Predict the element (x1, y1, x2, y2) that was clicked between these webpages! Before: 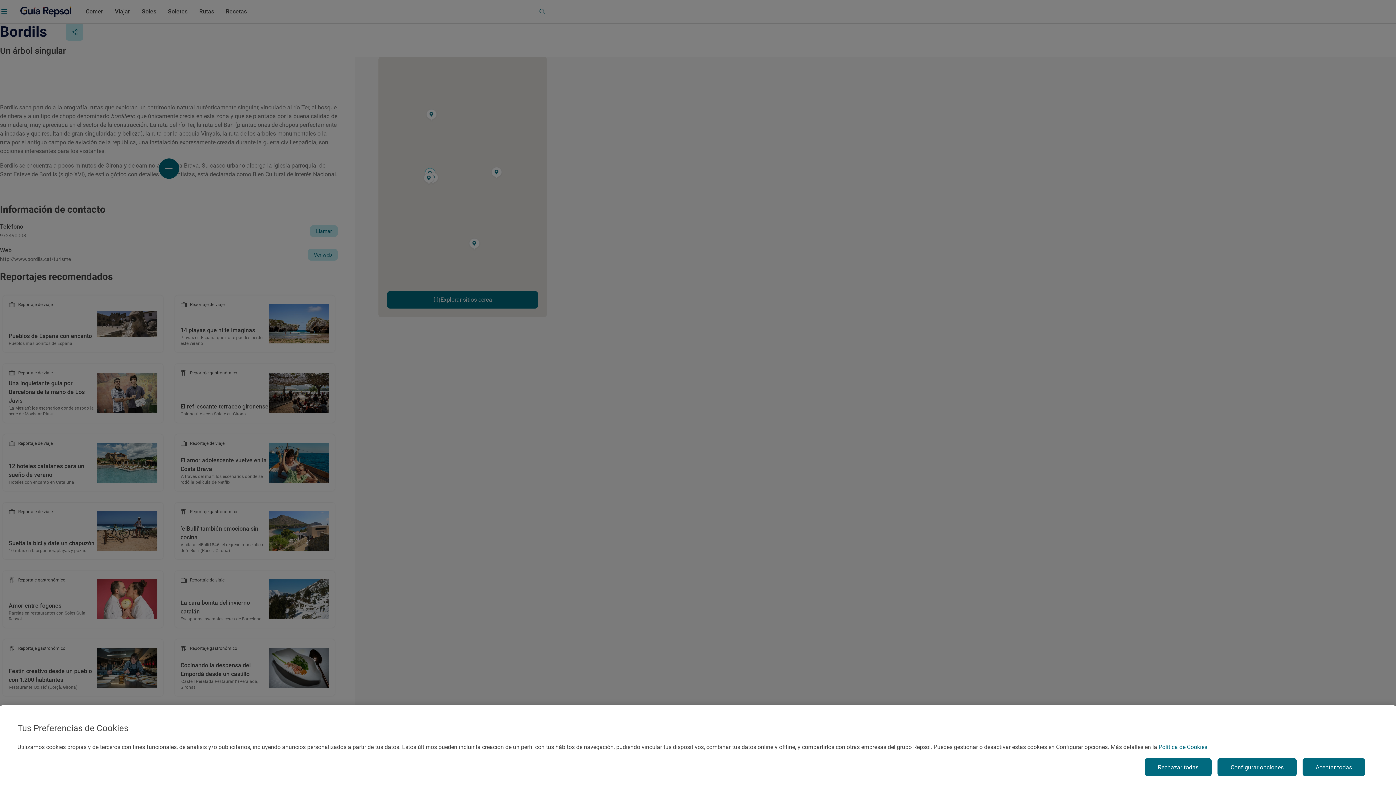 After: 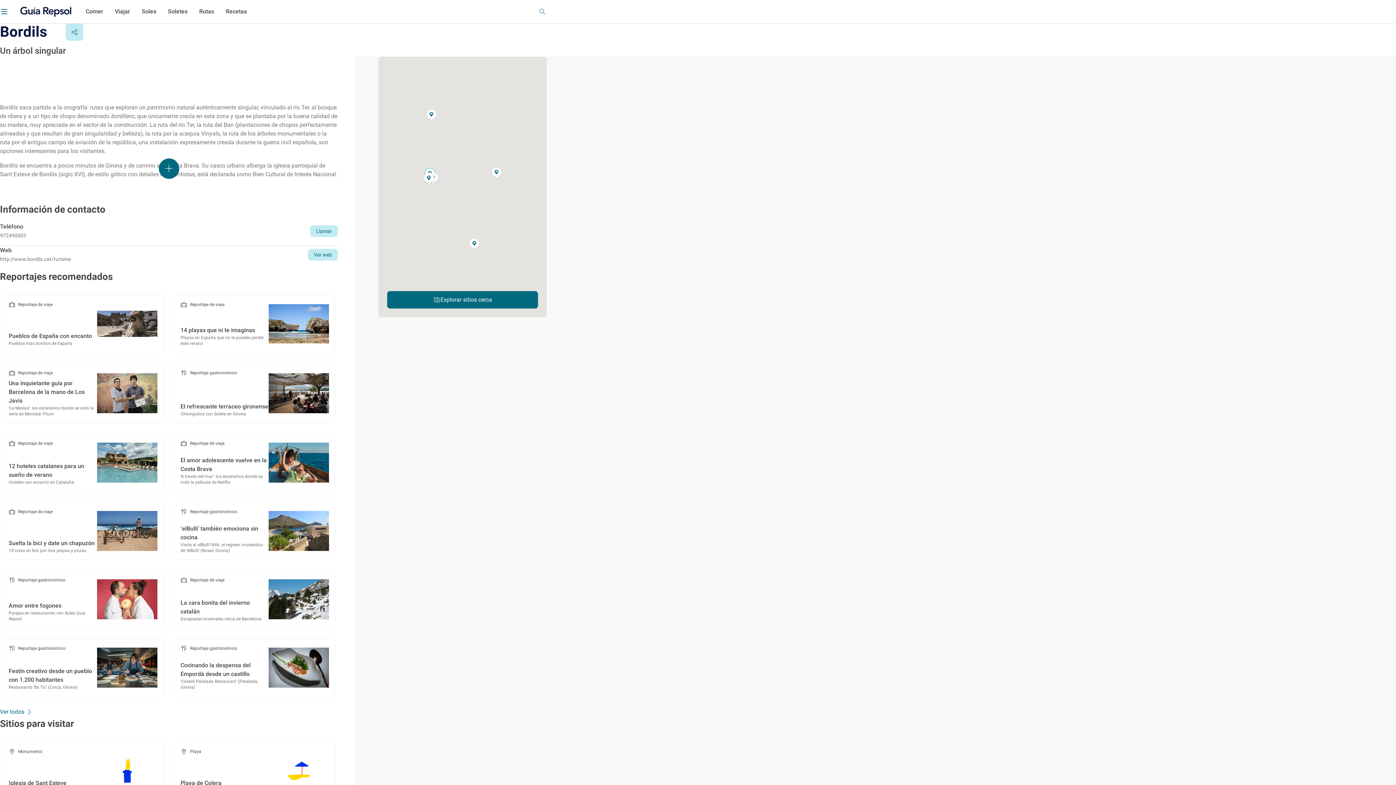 Action: bbox: (1302, 758, 1365, 776) label: Aceptar todas